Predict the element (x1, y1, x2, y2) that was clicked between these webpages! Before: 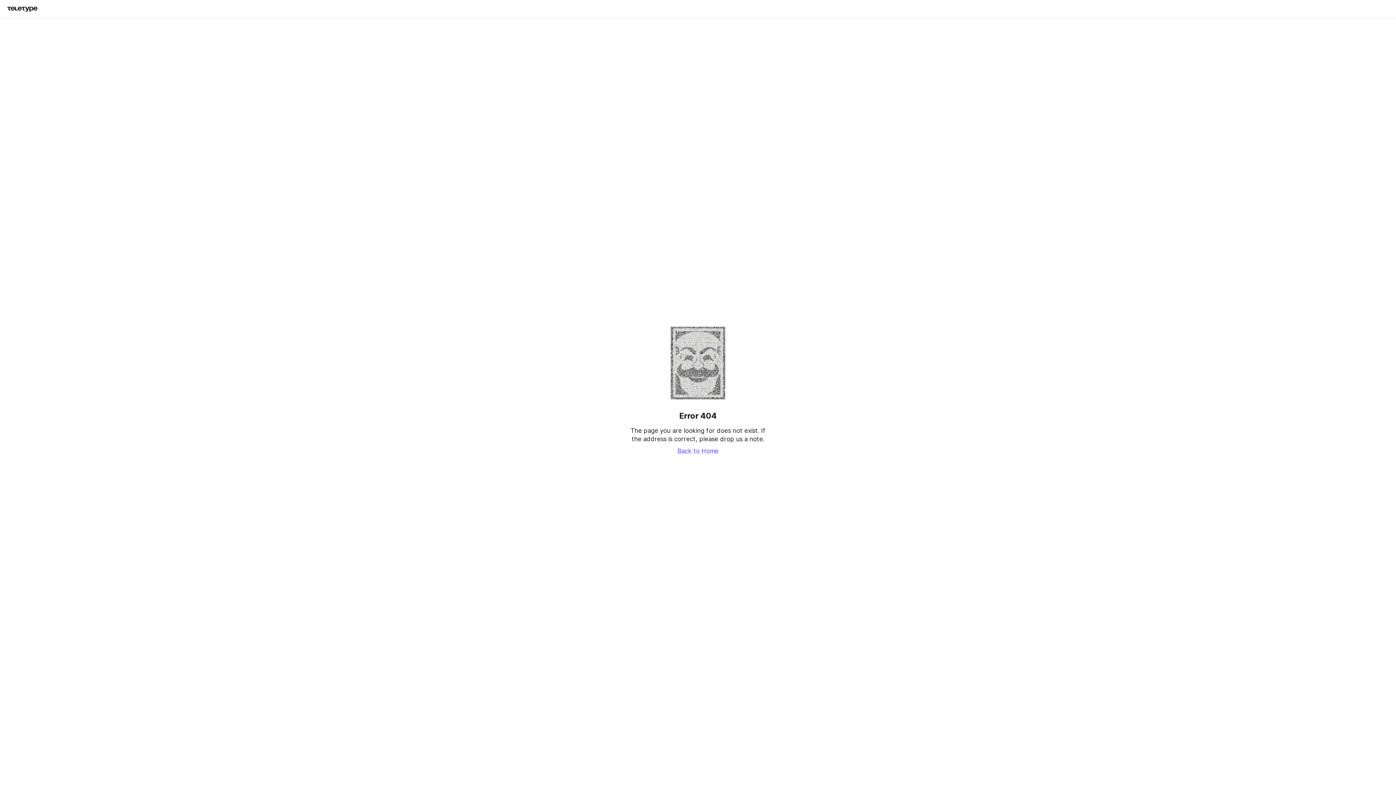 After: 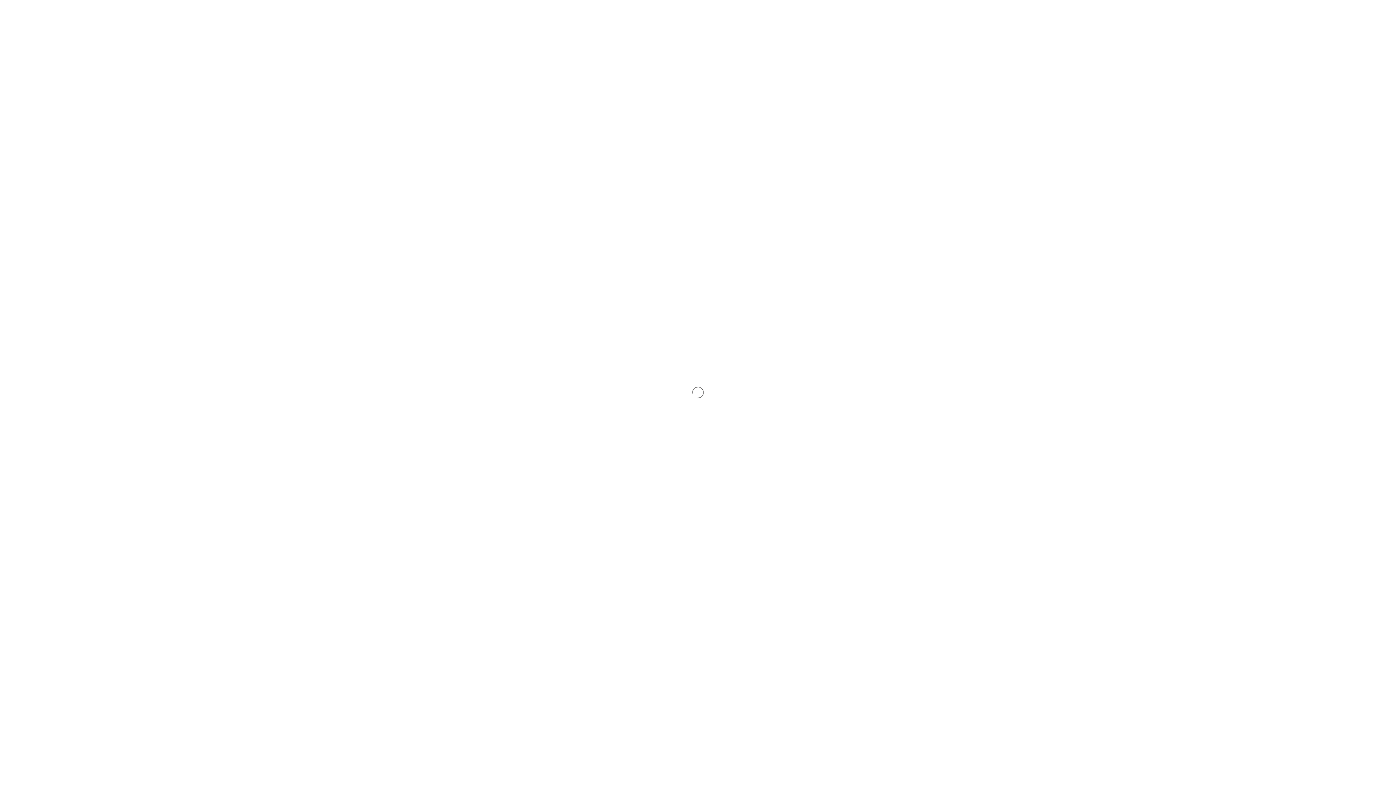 Action: bbox: (677, 447, 718, 454) label: Back to Home